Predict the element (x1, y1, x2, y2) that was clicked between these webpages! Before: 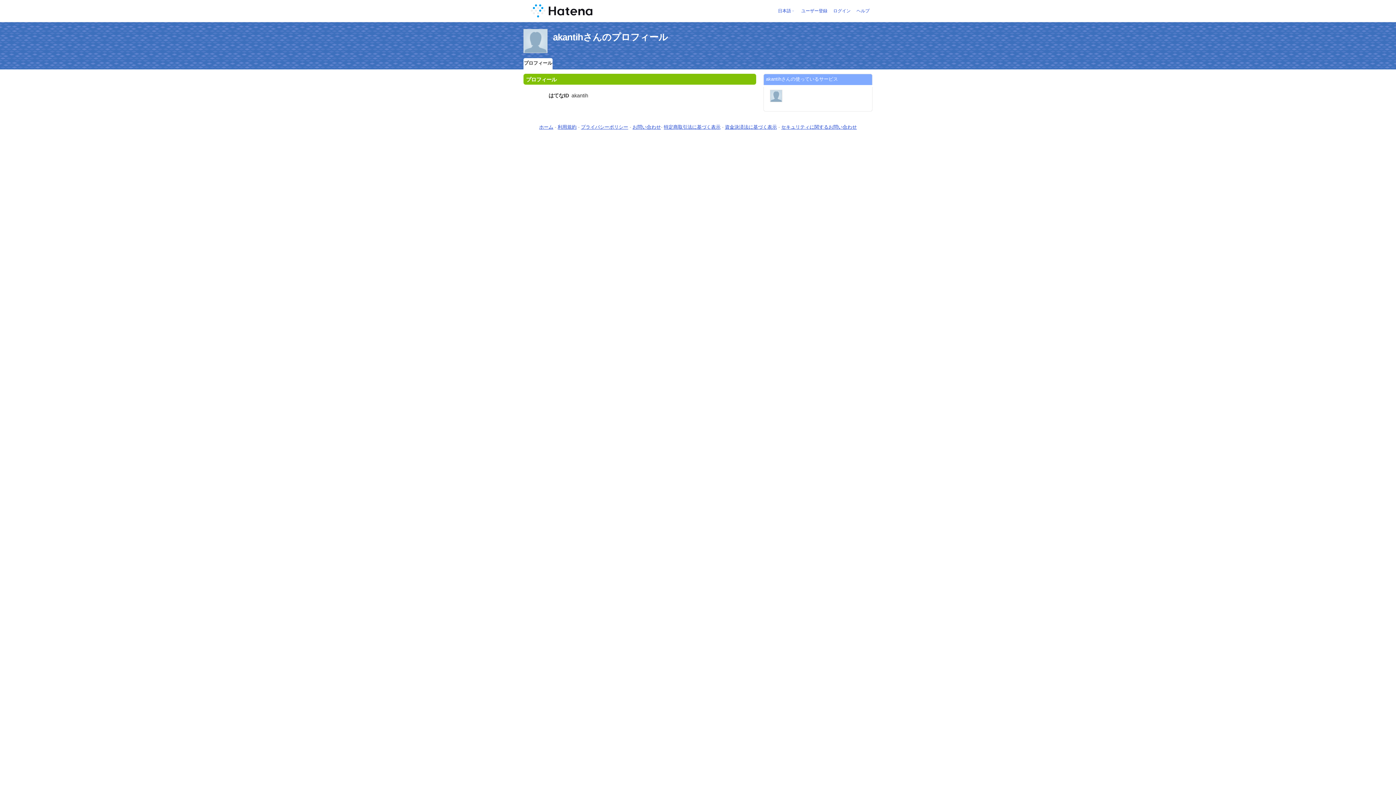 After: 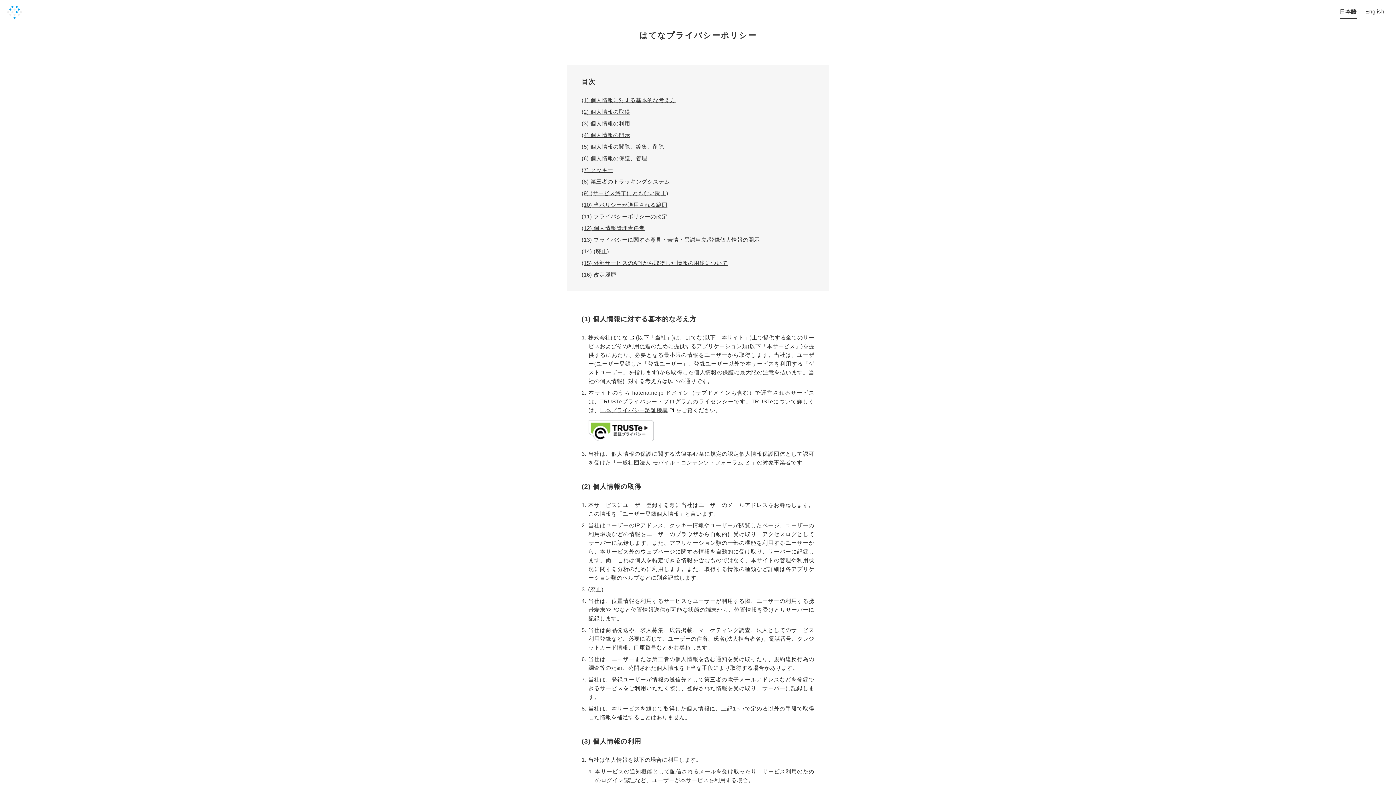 Action: bbox: (581, 124, 628, 129) label: プライバシーポリシー